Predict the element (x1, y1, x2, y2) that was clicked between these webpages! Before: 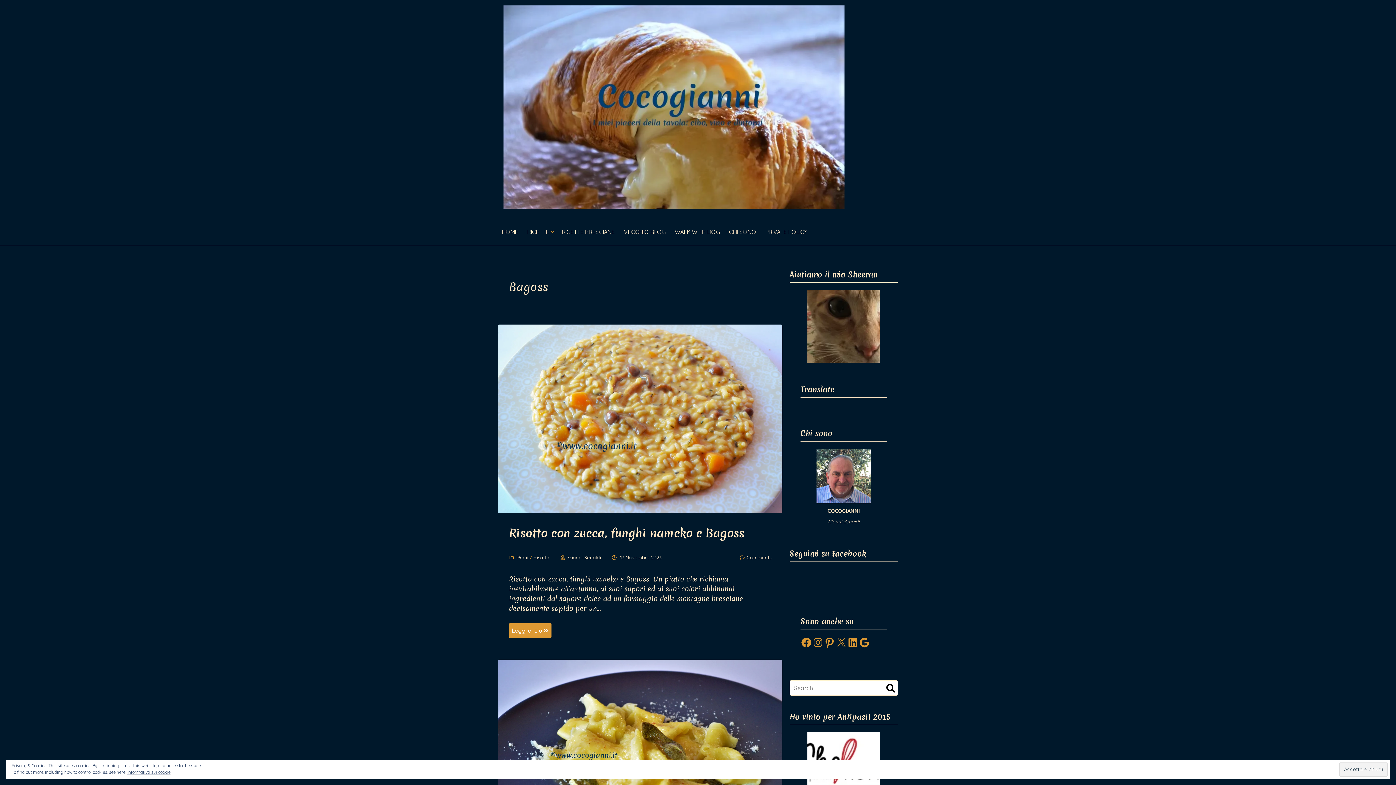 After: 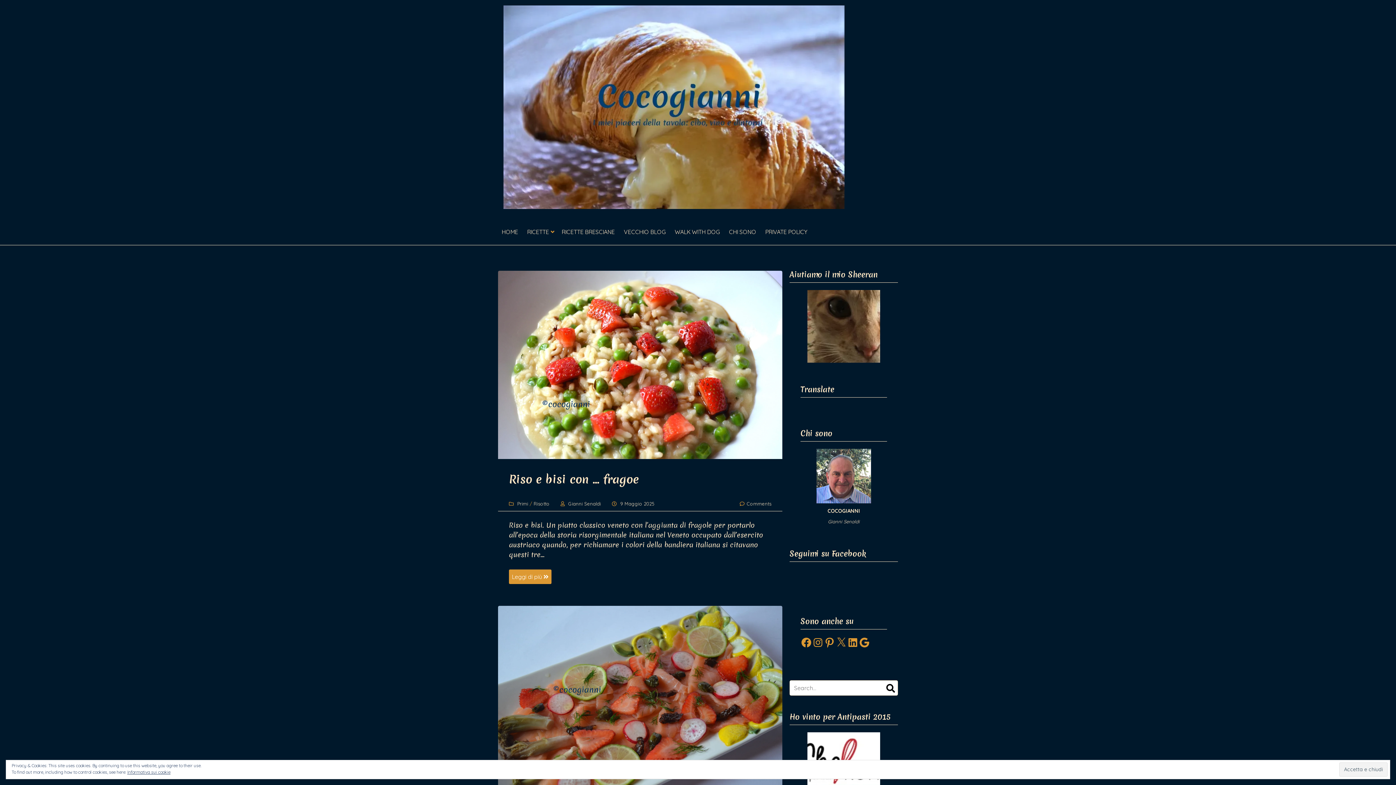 Action: bbox: (568, 554, 601, 560) label: Gianni Senaldi